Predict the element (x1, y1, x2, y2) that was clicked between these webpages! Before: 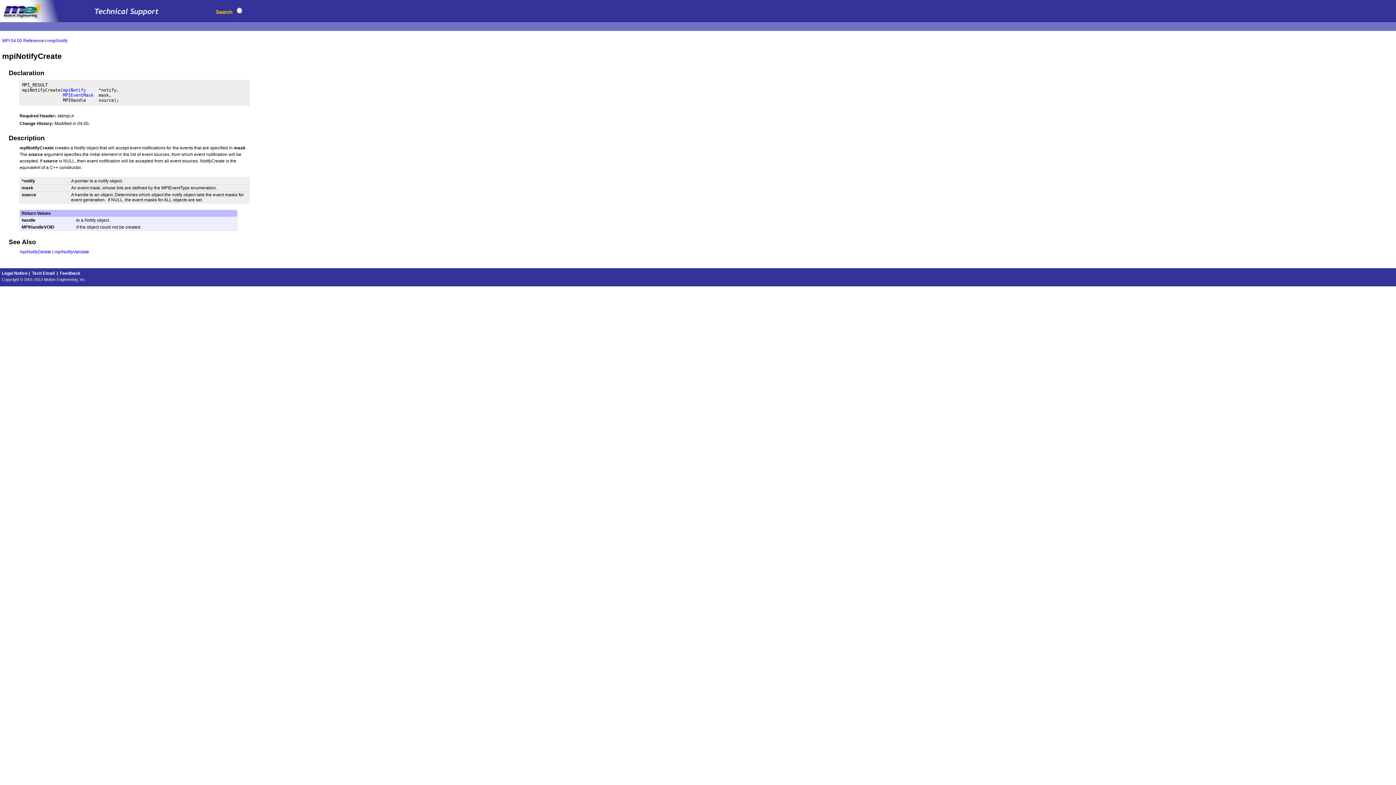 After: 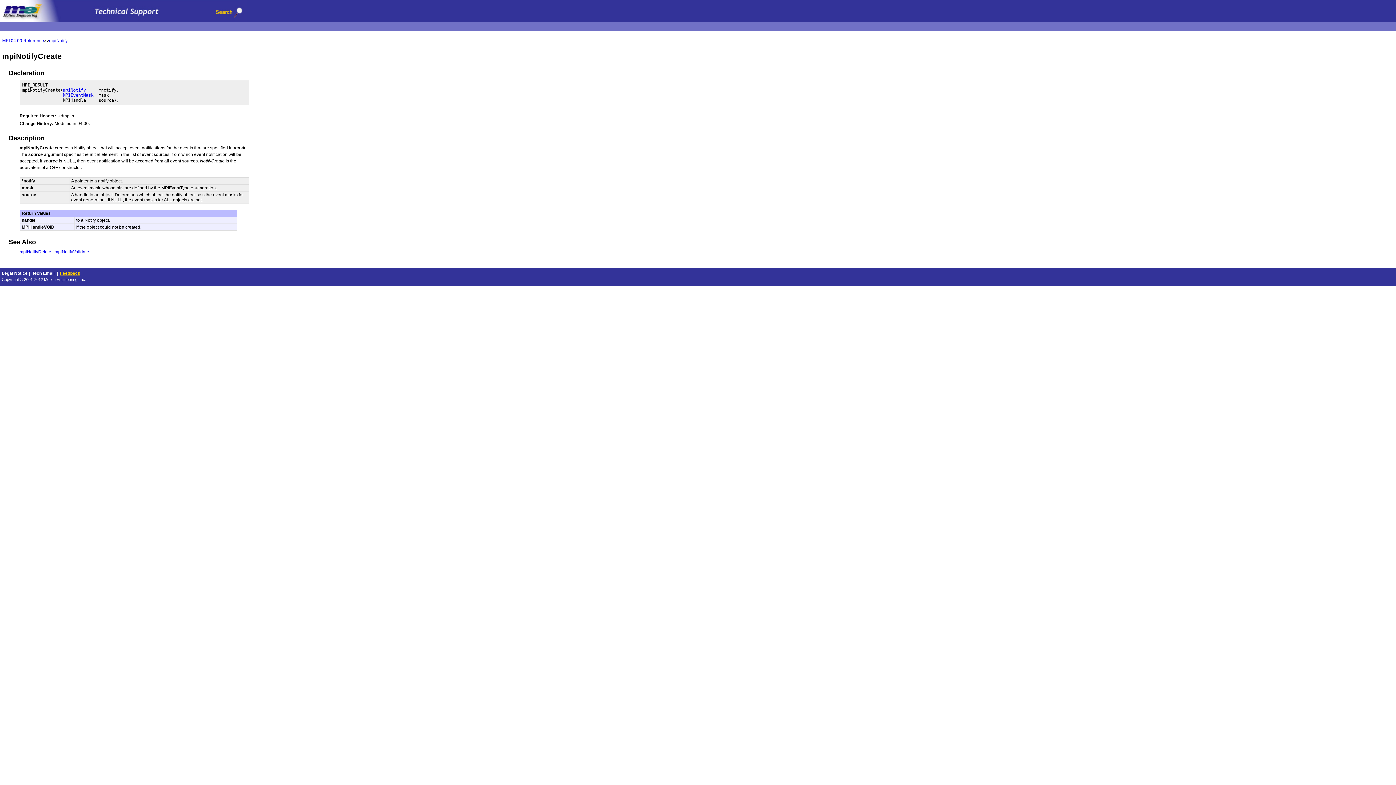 Action: label: Feedback bbox: (60, 271, 80, 276)